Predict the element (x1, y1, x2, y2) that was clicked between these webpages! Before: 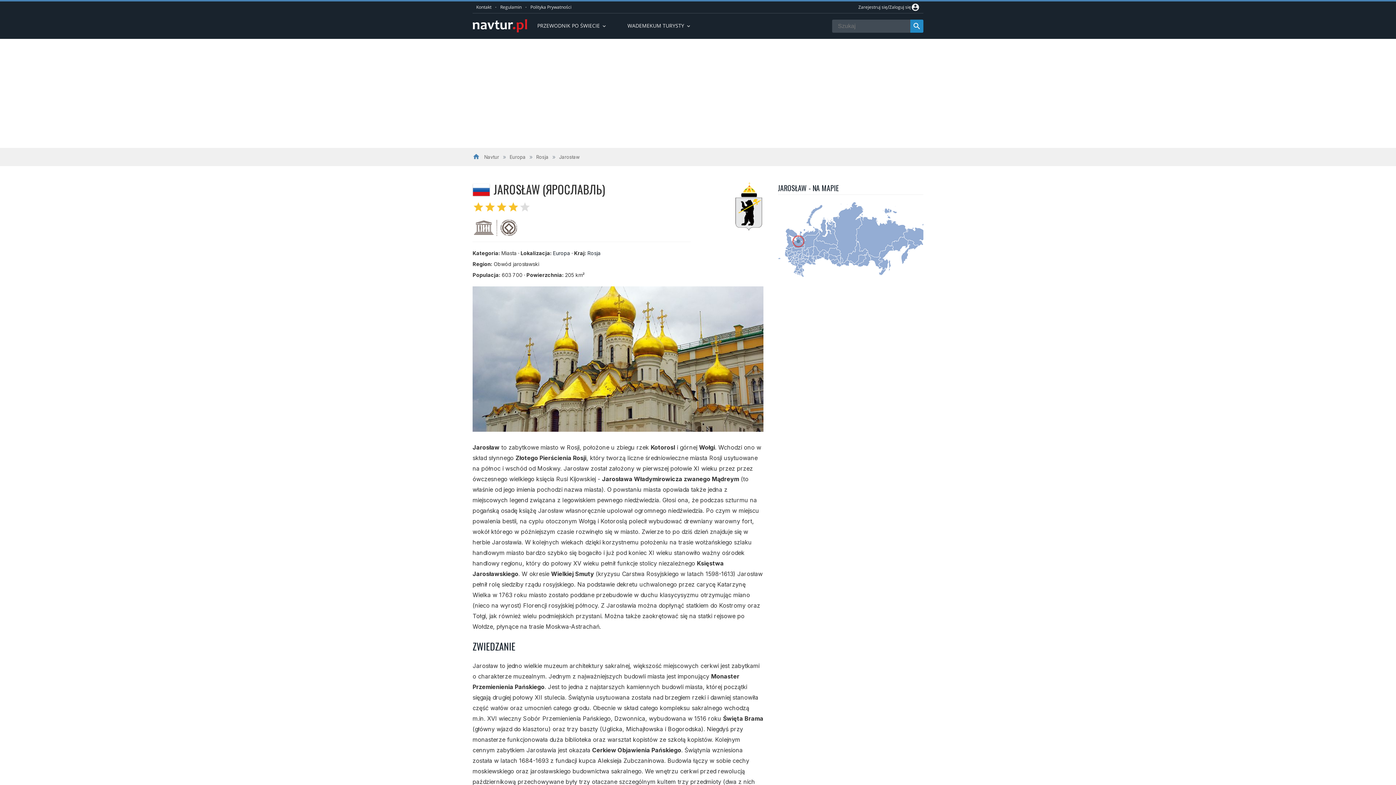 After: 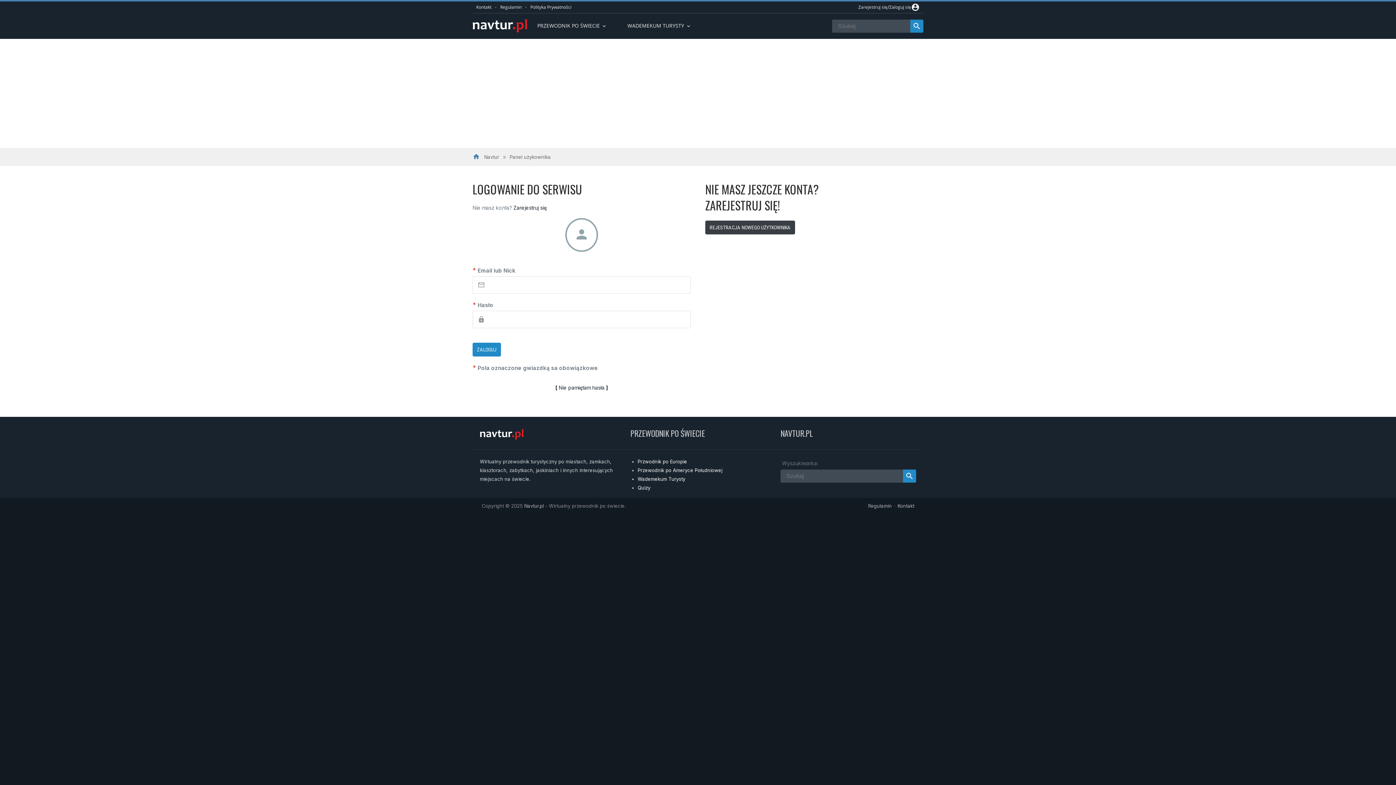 Action: bbox: (911, 1, 920, 13) label: account_circle